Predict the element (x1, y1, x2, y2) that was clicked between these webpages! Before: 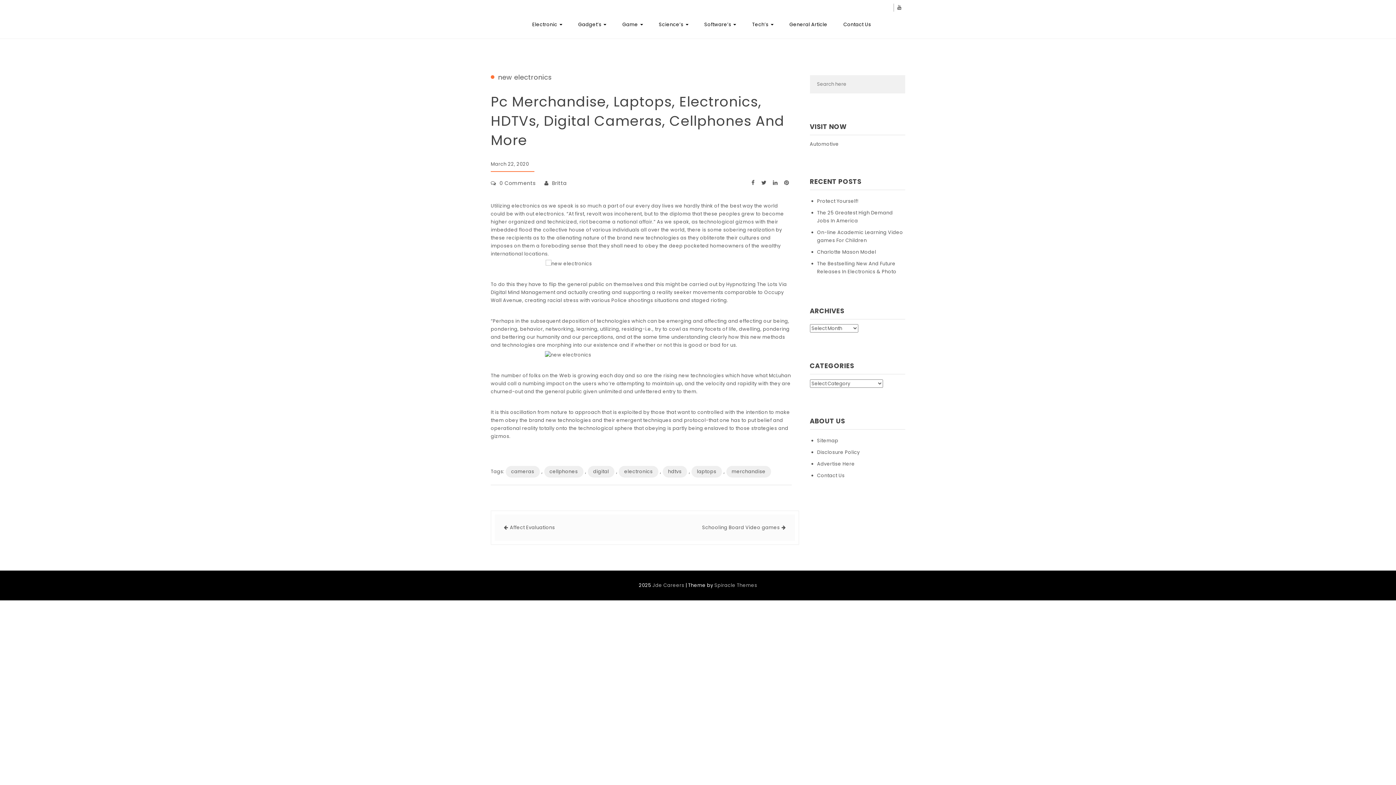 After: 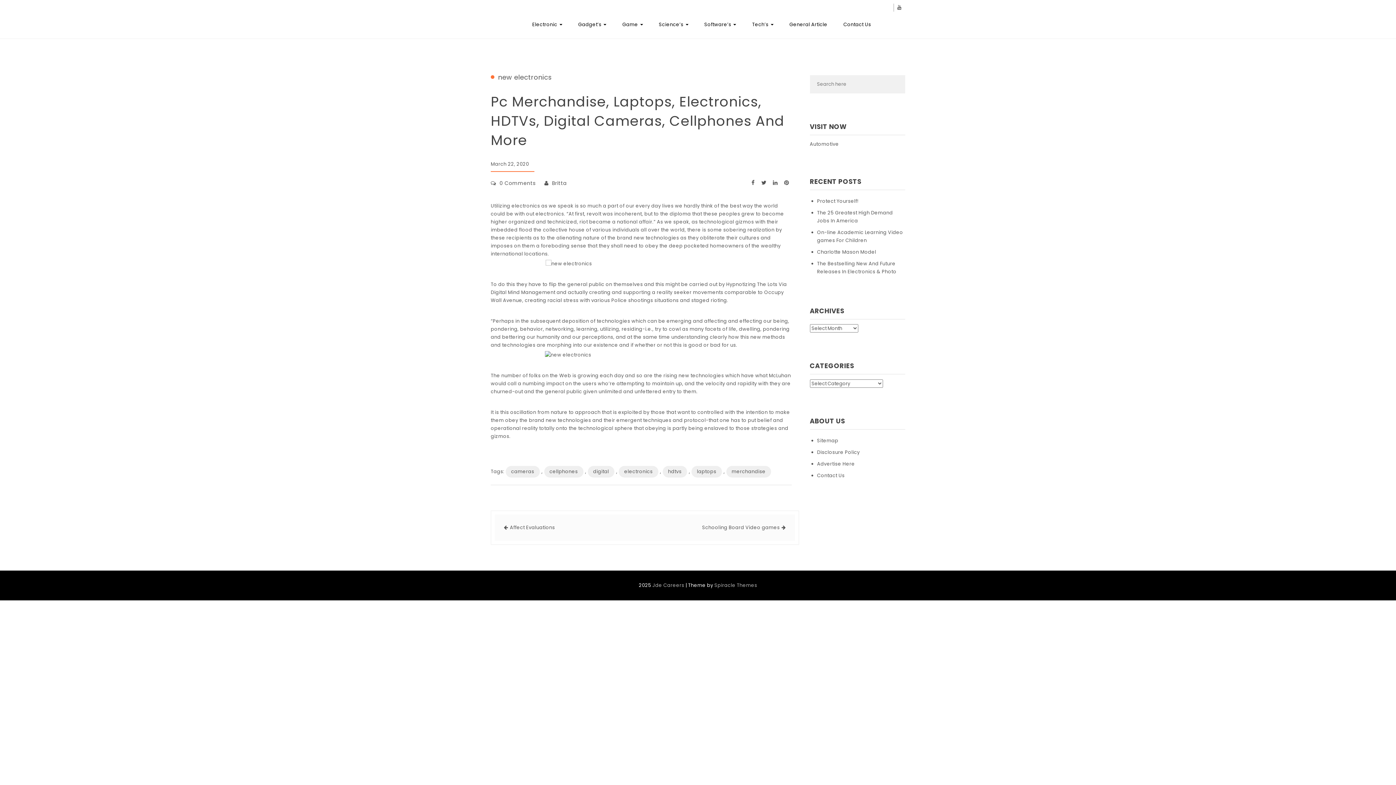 Action: bbox: (714, 581, 757, 589) label: Spiracle Themes